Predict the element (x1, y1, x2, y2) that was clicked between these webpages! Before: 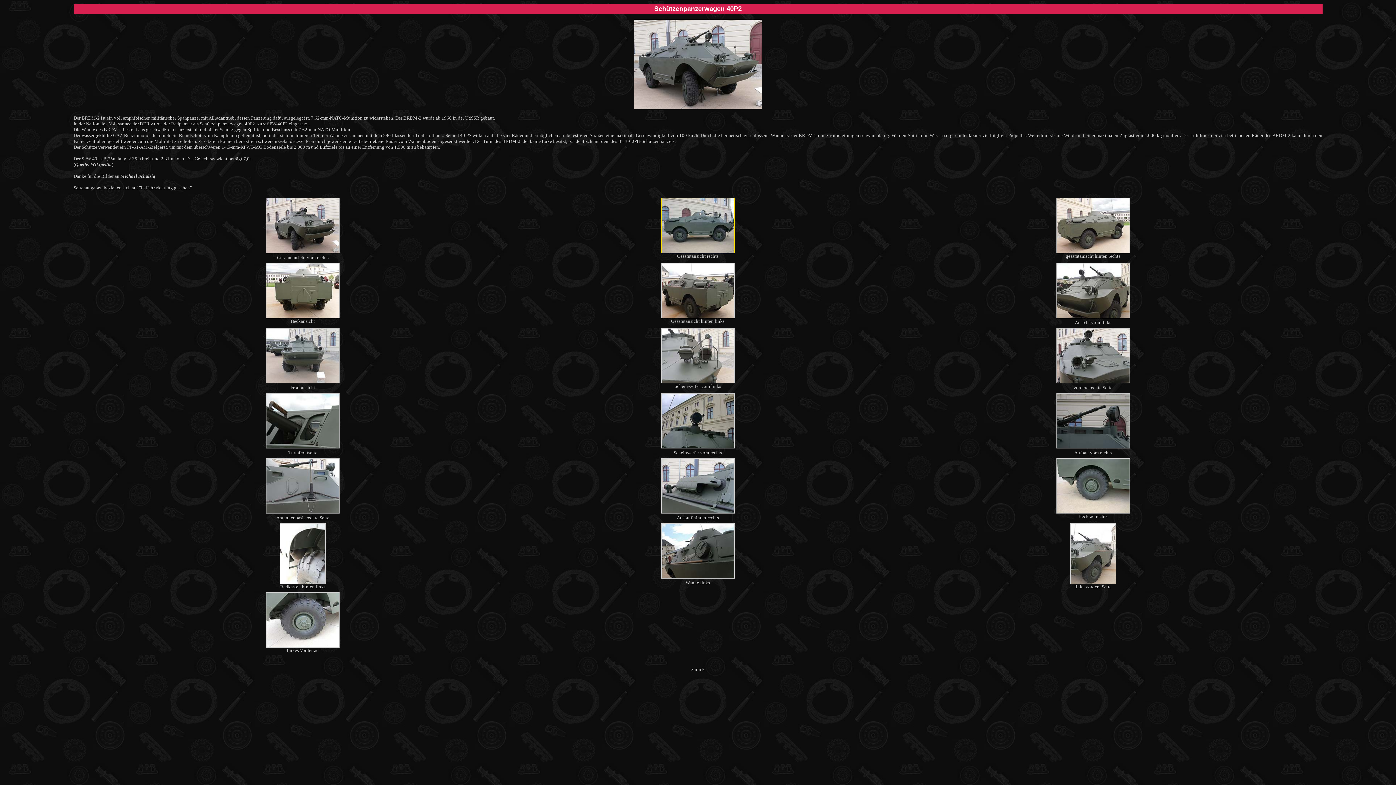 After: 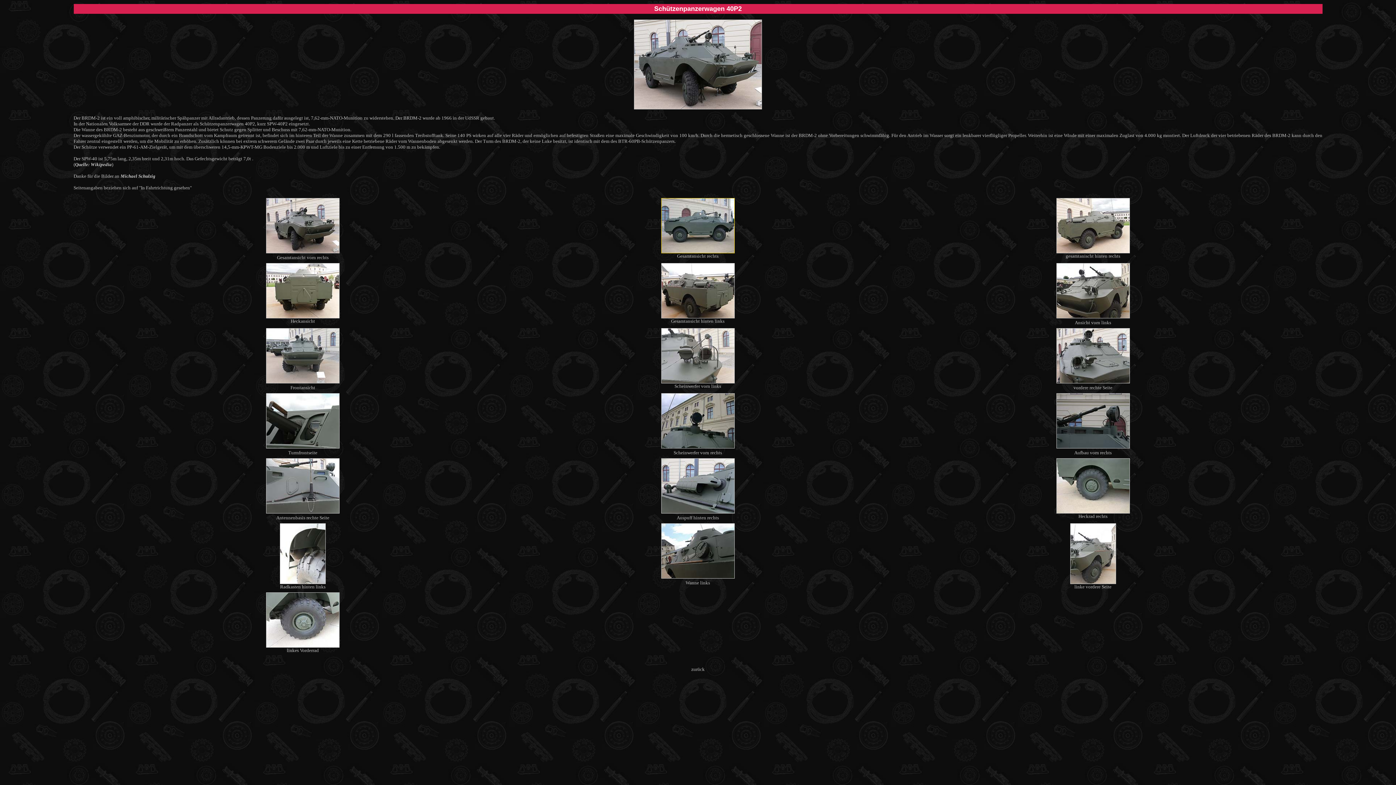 Action: label: 
 bbox: (280, 579, 325, 585)